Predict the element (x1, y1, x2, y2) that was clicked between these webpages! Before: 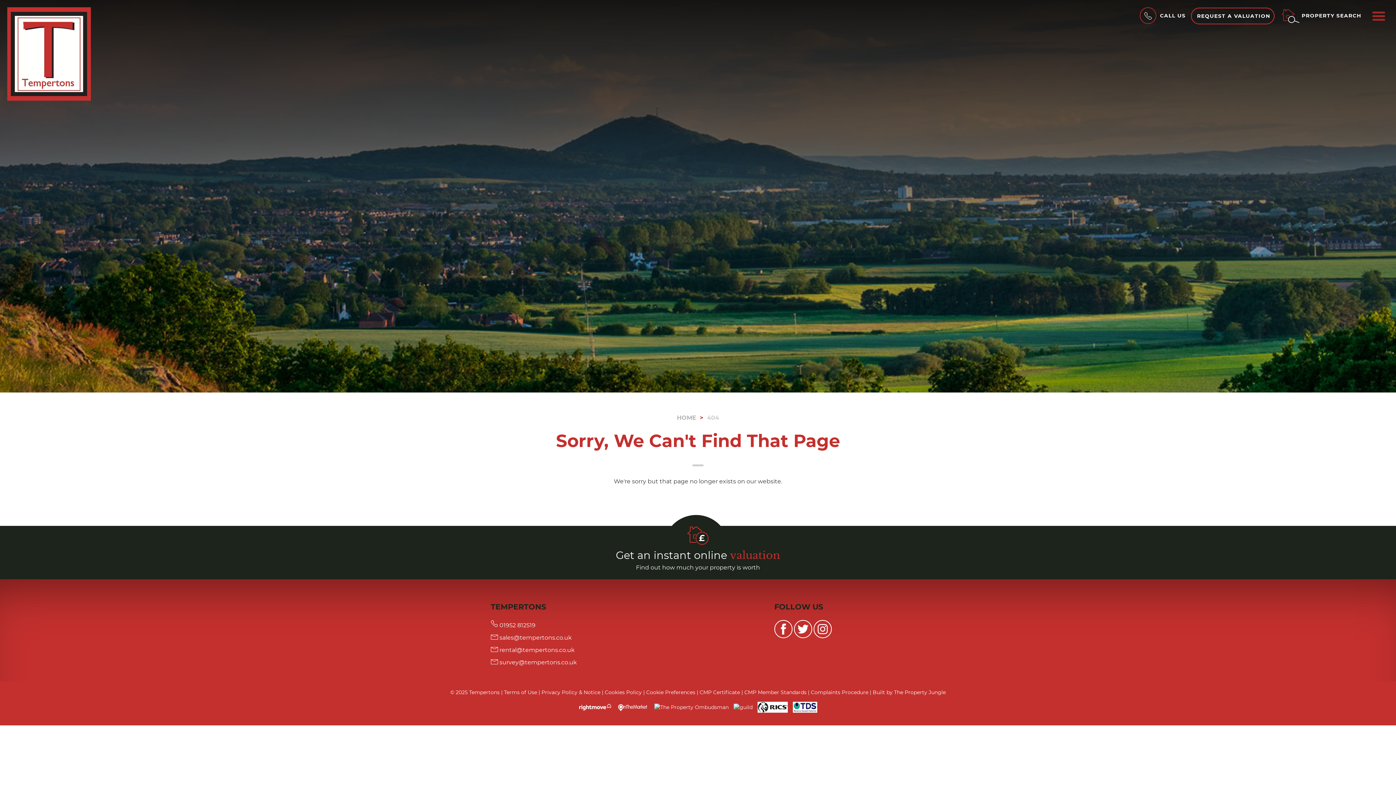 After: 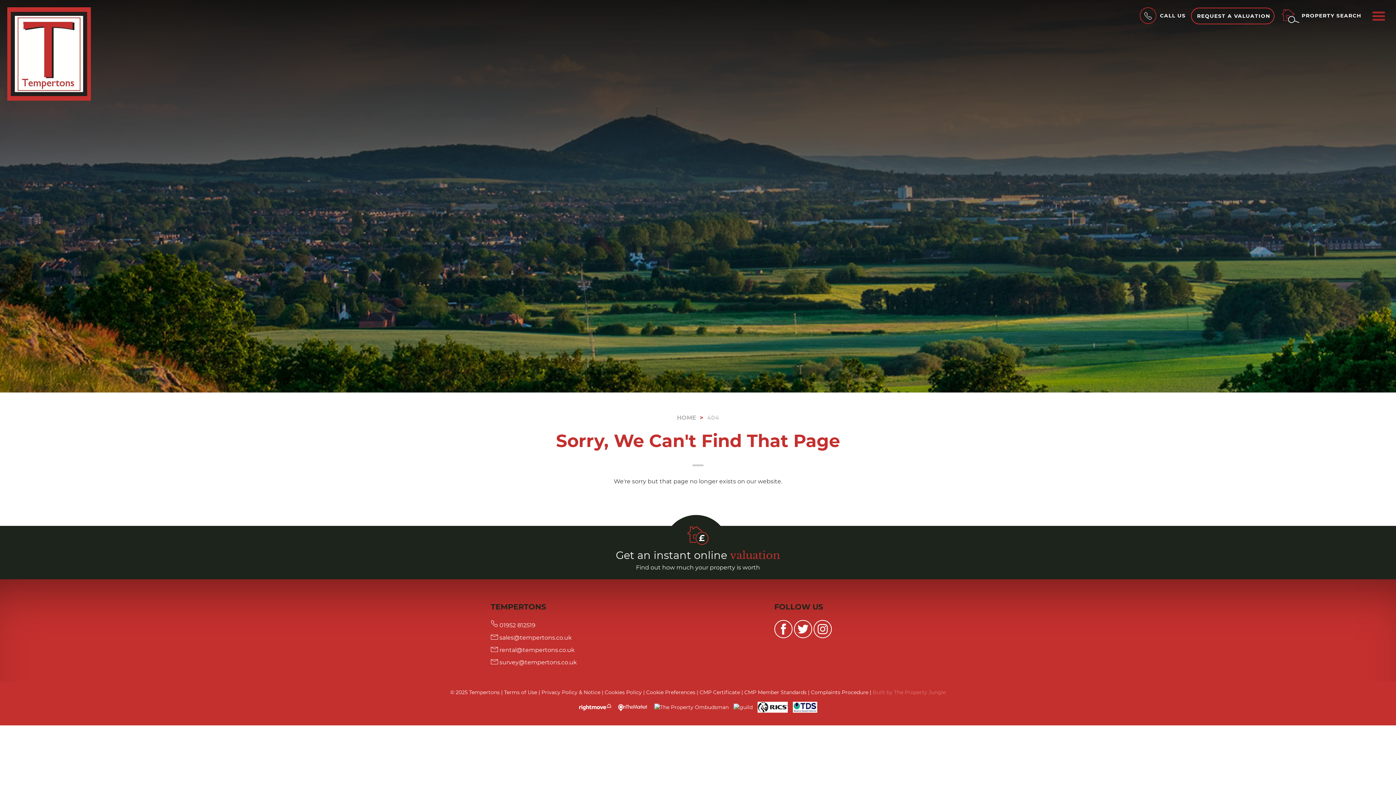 Action: label: Built by The Property Jungle bbox: (872, 689, 946, 695)